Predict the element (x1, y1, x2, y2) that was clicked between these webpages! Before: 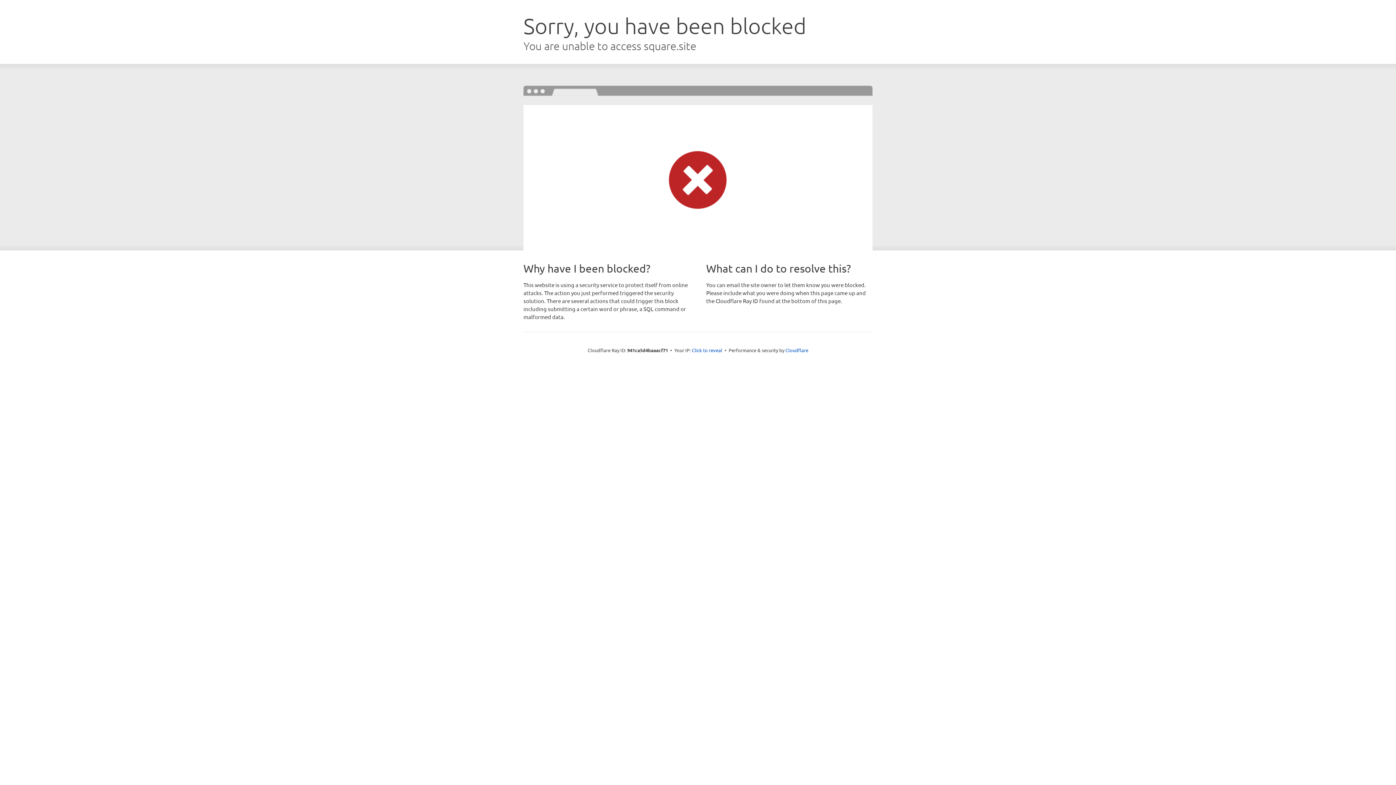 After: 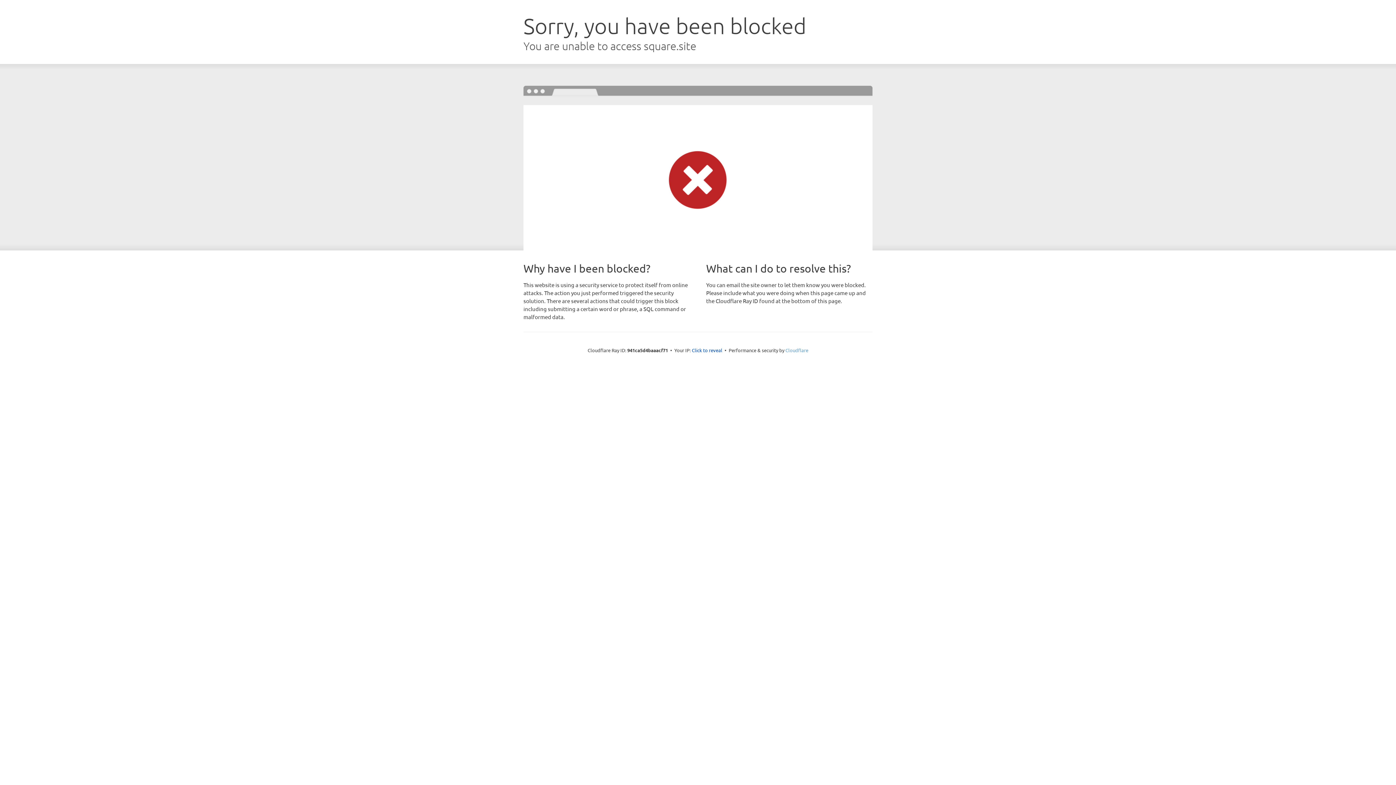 Action: label: Cloudflare bbox: (785, 347, 808, 353)